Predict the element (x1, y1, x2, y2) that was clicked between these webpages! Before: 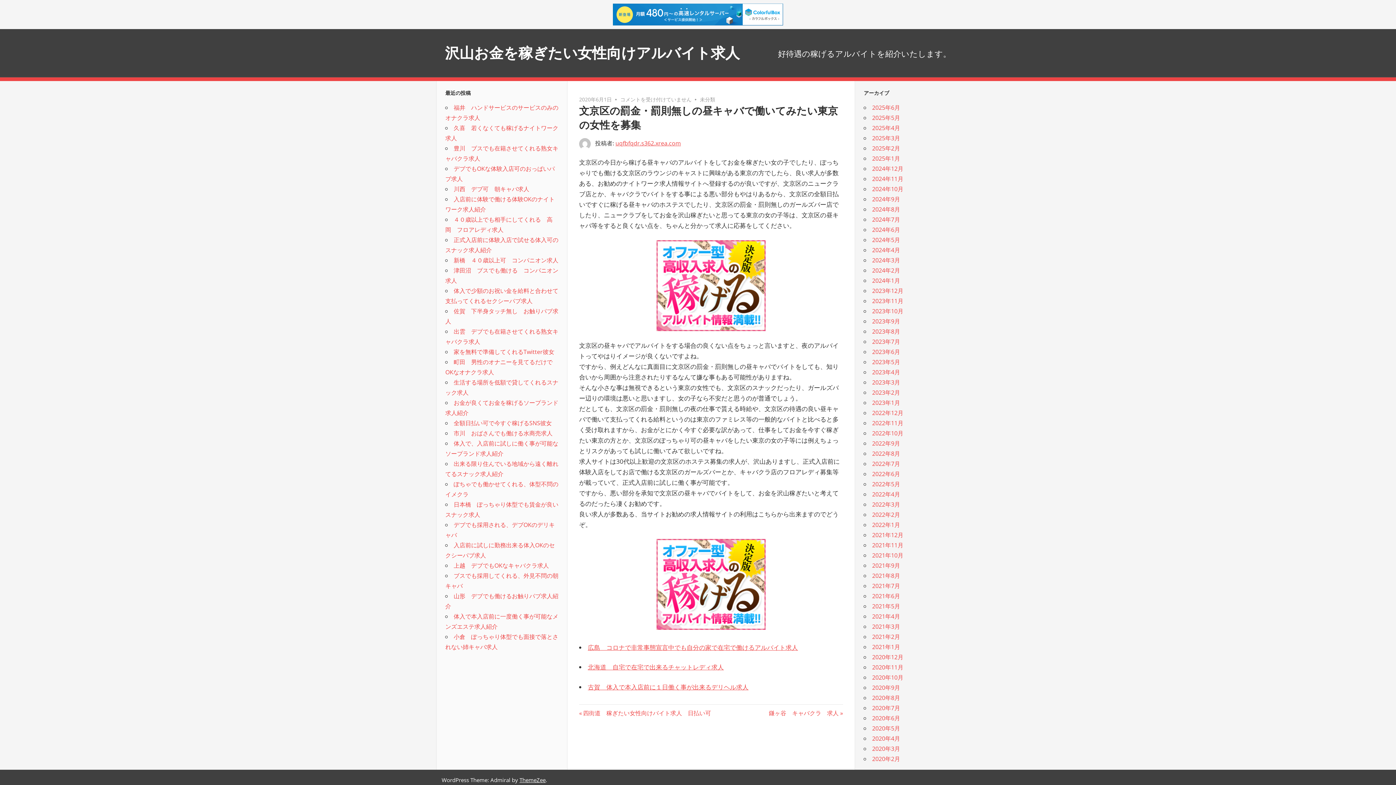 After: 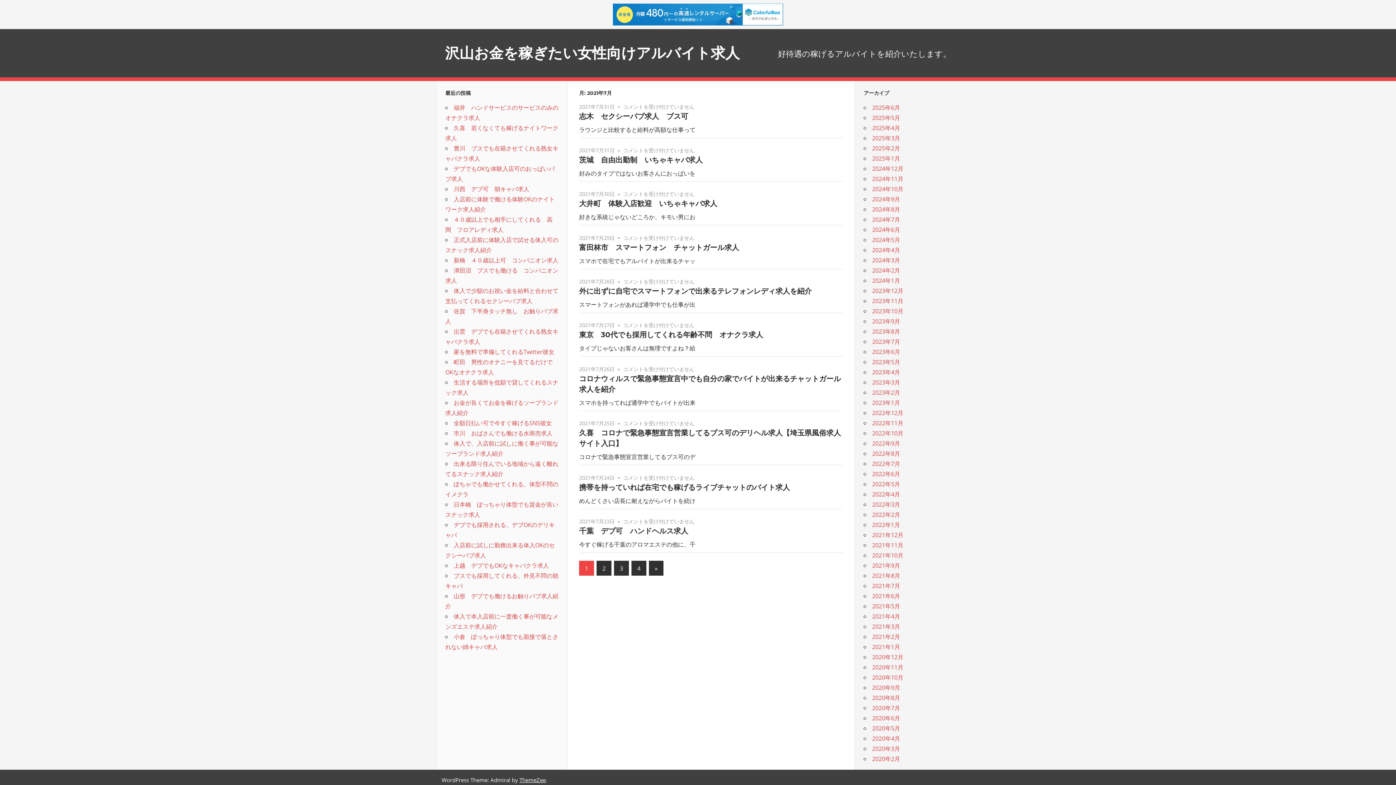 Action: label: 2021年7月 bbox: (872, 582, 900, 590)